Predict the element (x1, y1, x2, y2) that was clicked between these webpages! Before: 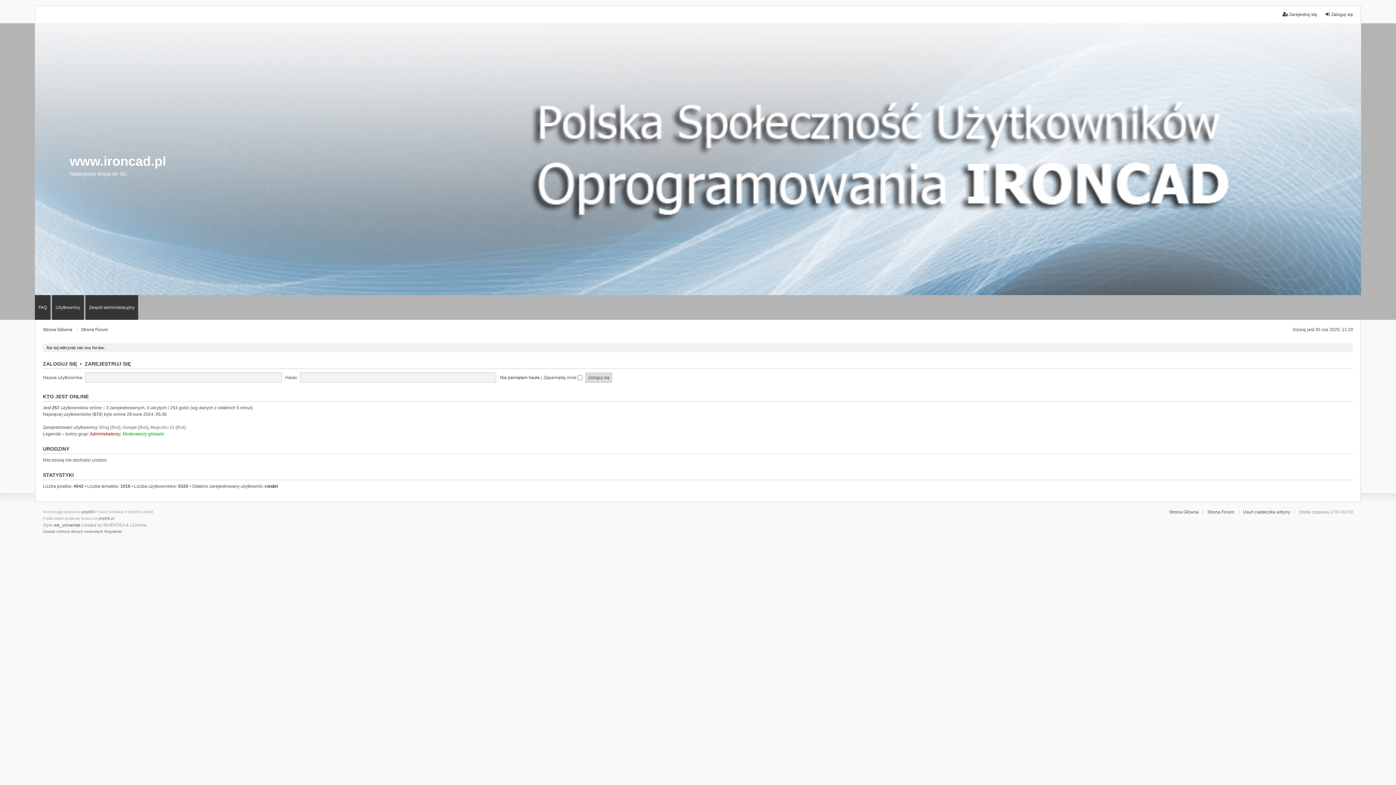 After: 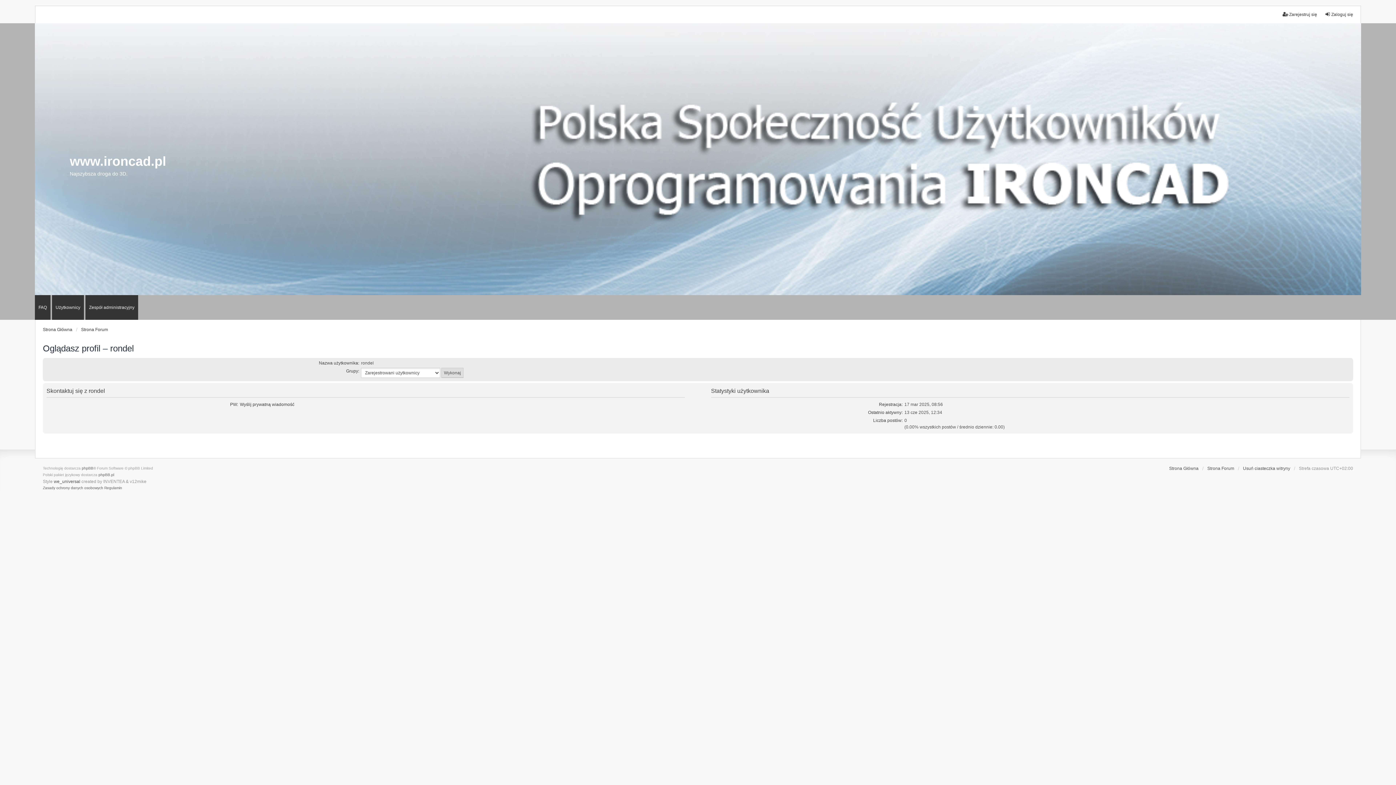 Action: label: rondel bbox: (264, 483, 277, 489)